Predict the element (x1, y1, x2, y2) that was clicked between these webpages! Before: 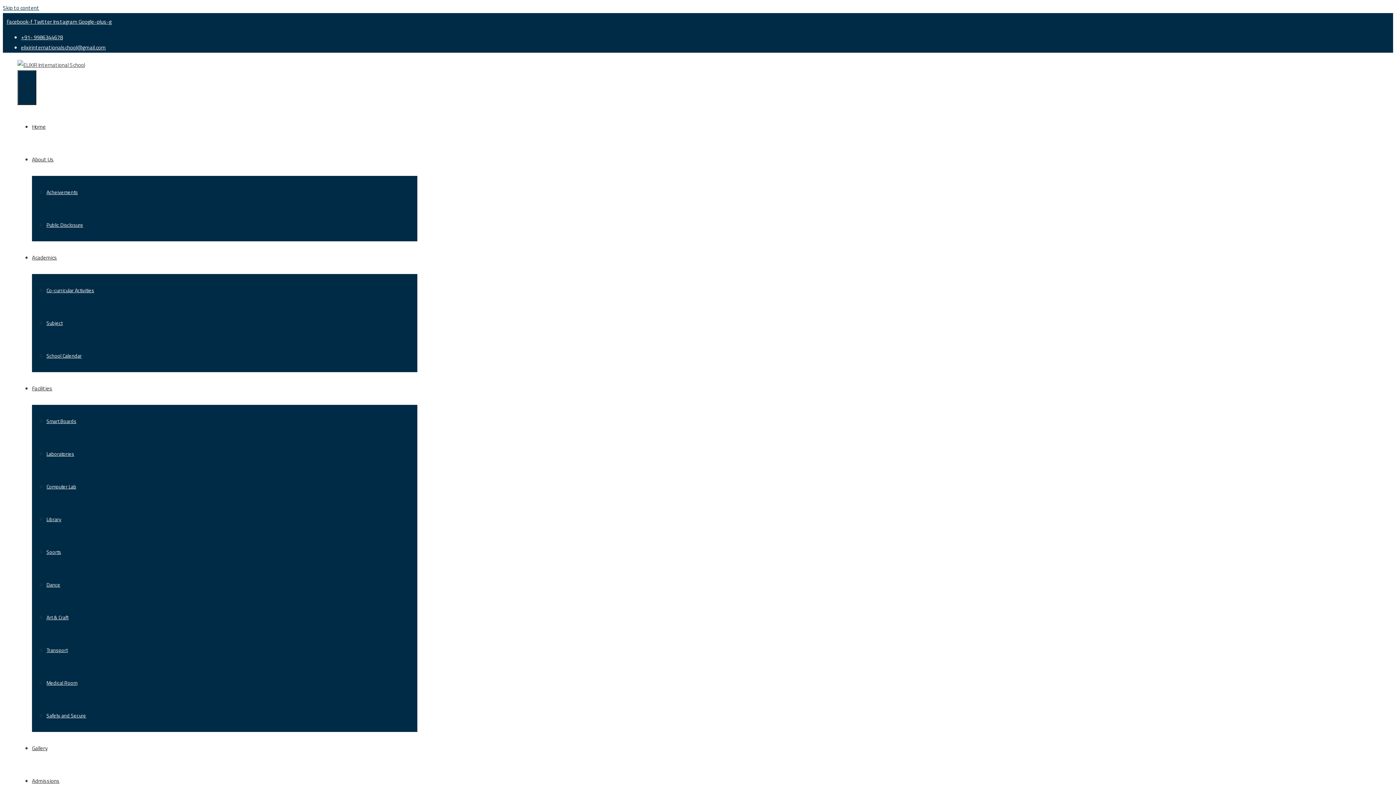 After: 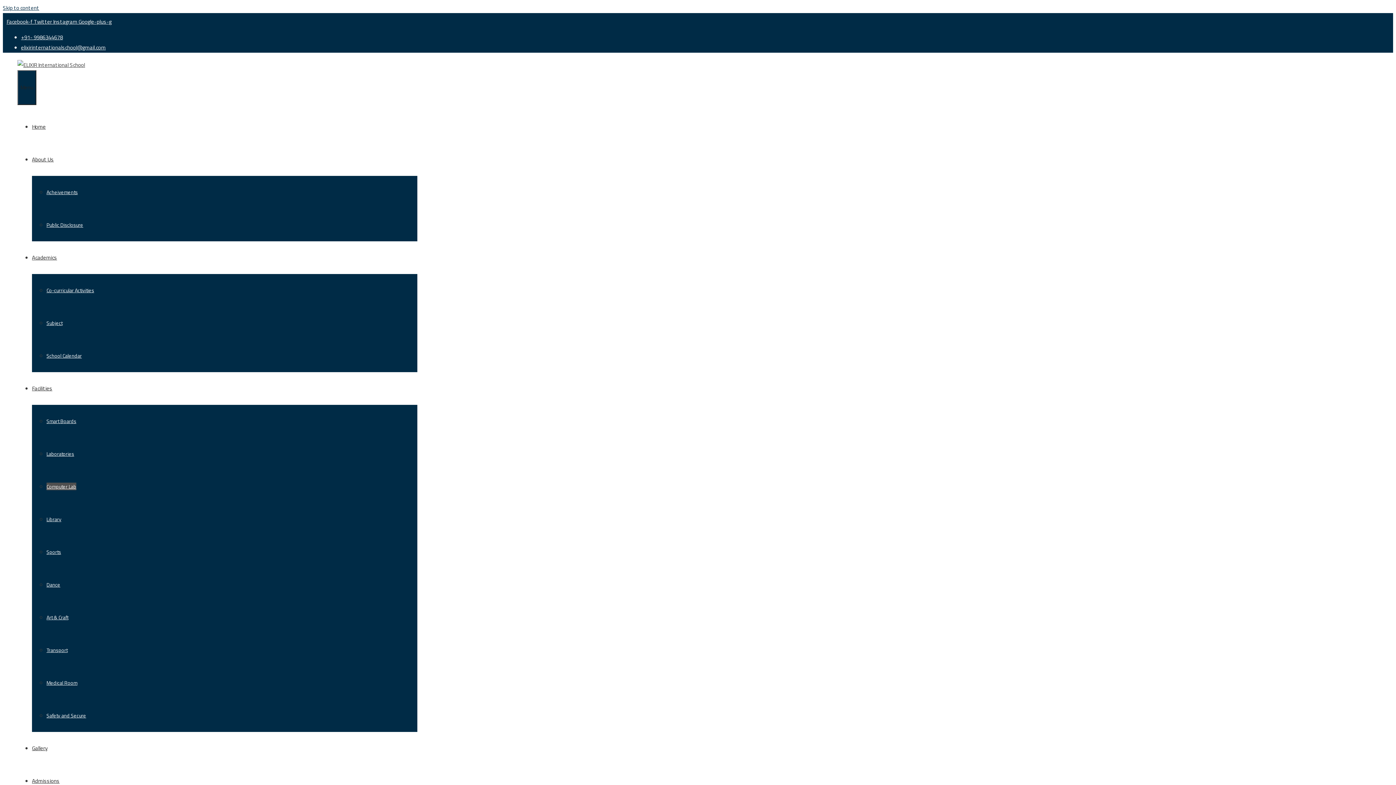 Action: bbox: (46, 482, 76, 490) label: Computer Lab